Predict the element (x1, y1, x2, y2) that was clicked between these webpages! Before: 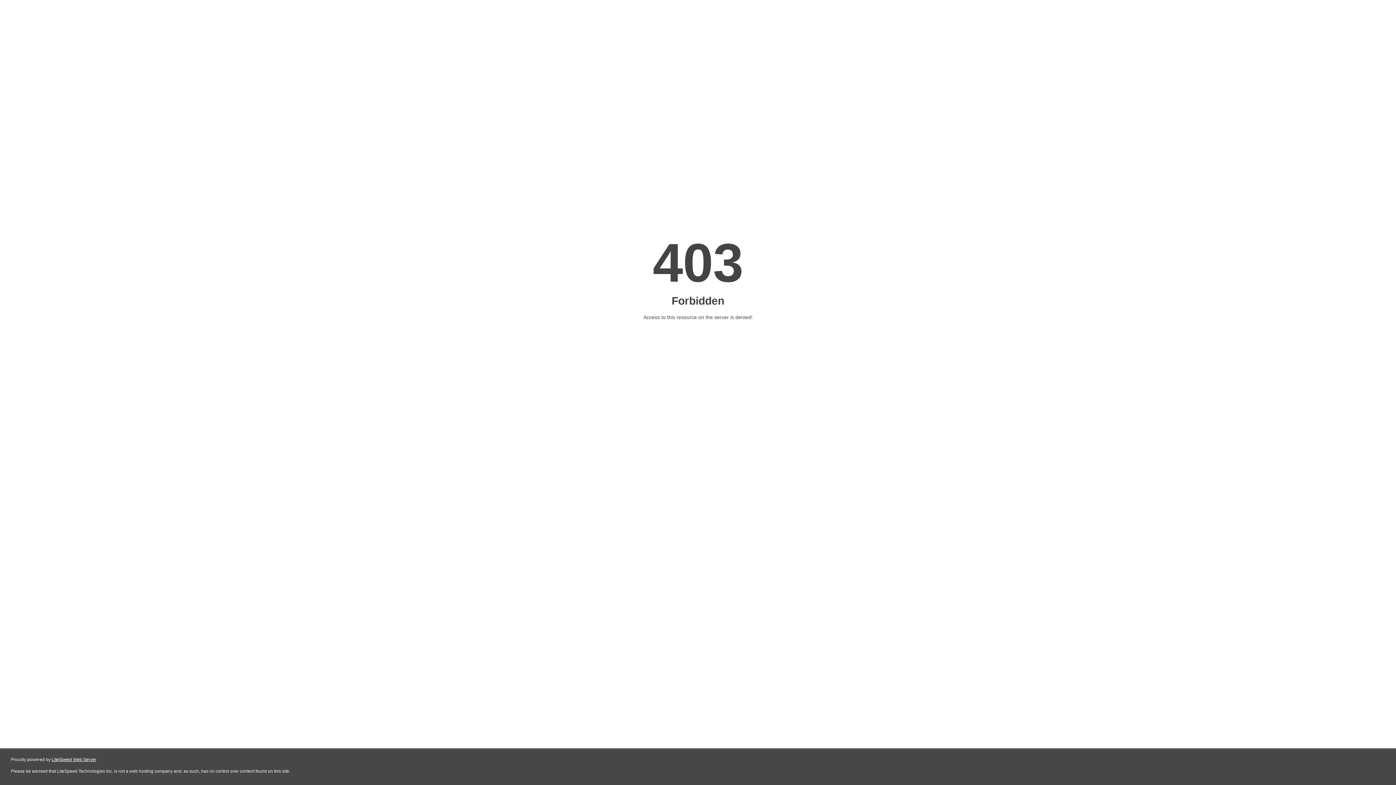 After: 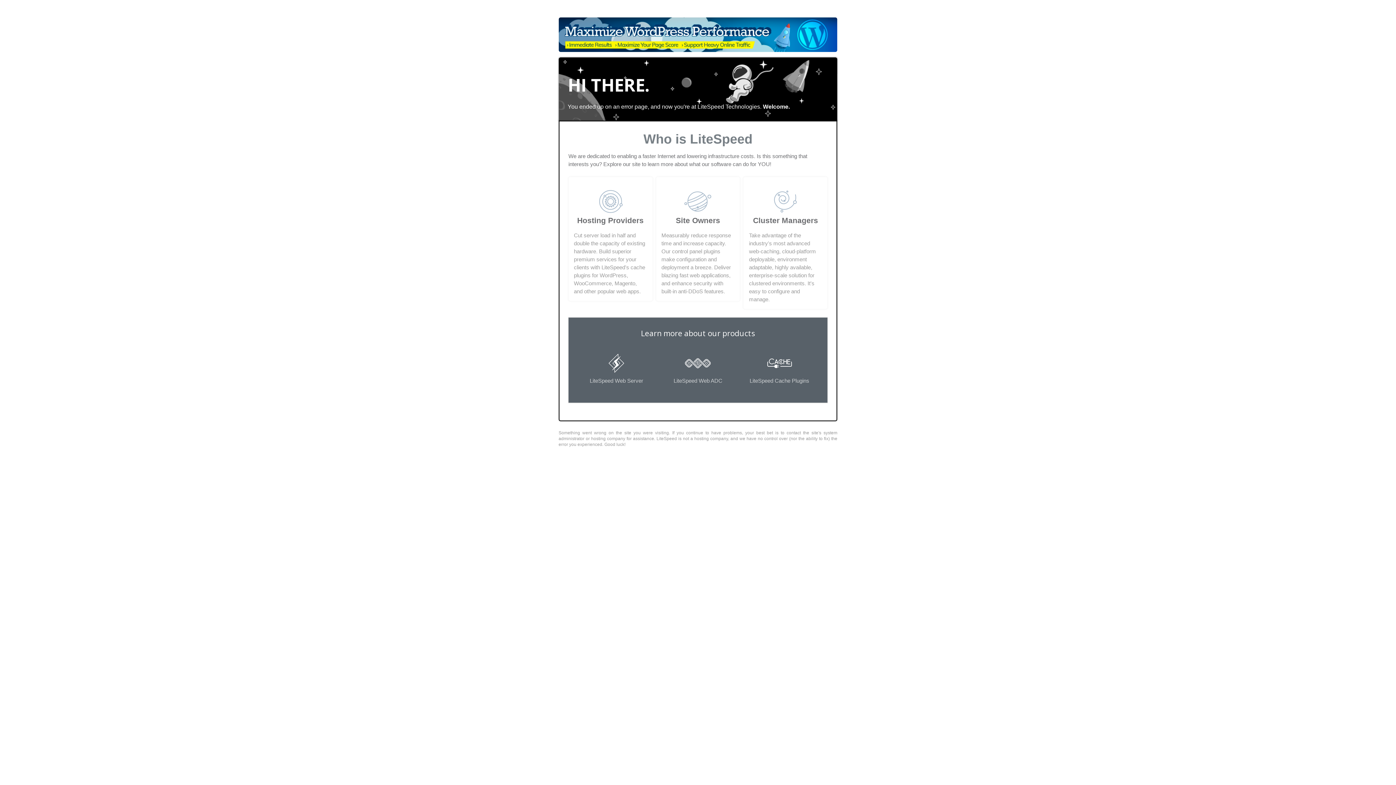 Action: label: LiteSpeed Web Server bbox: (51, 757, 96, 762)